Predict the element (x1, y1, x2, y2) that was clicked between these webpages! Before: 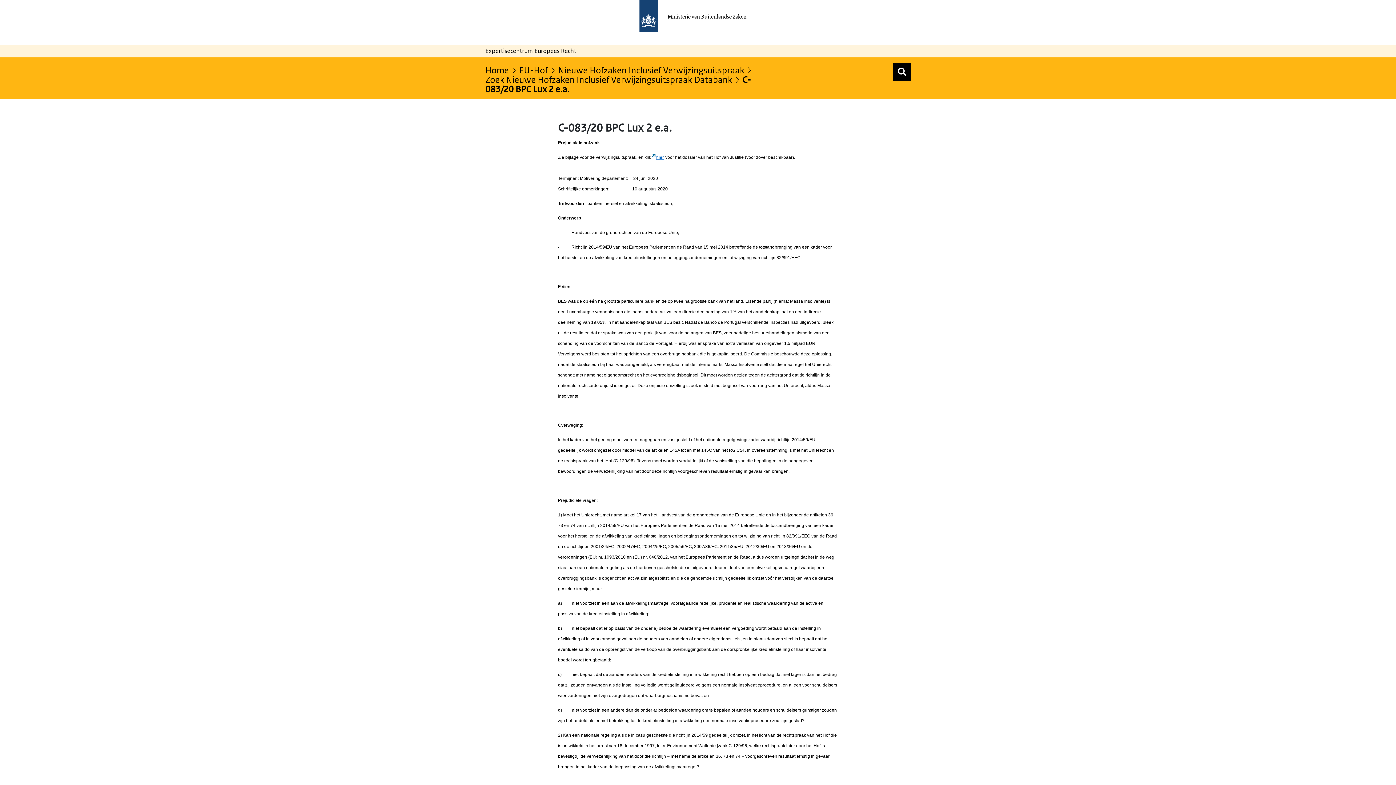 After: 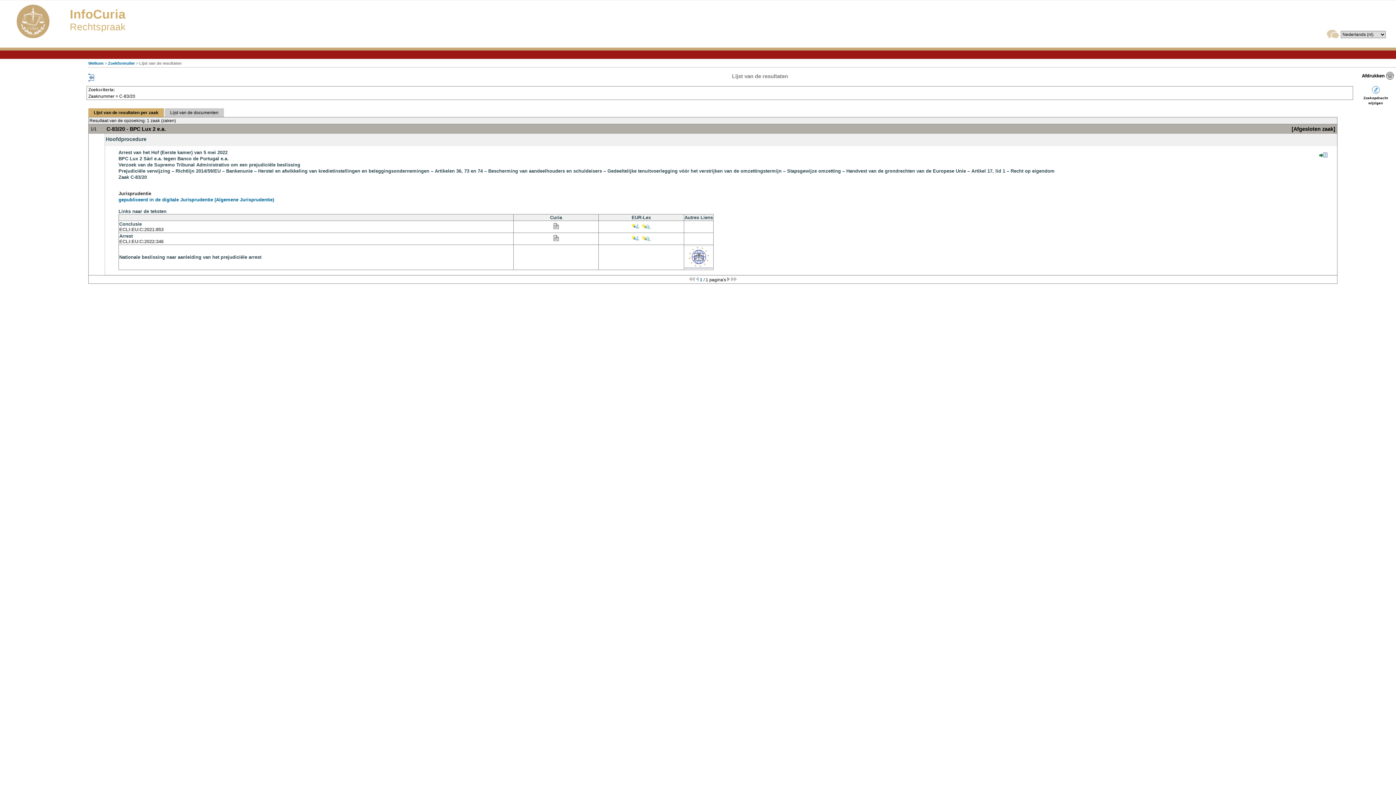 Action: bbox: (652, 152, 664, 160) label: hier